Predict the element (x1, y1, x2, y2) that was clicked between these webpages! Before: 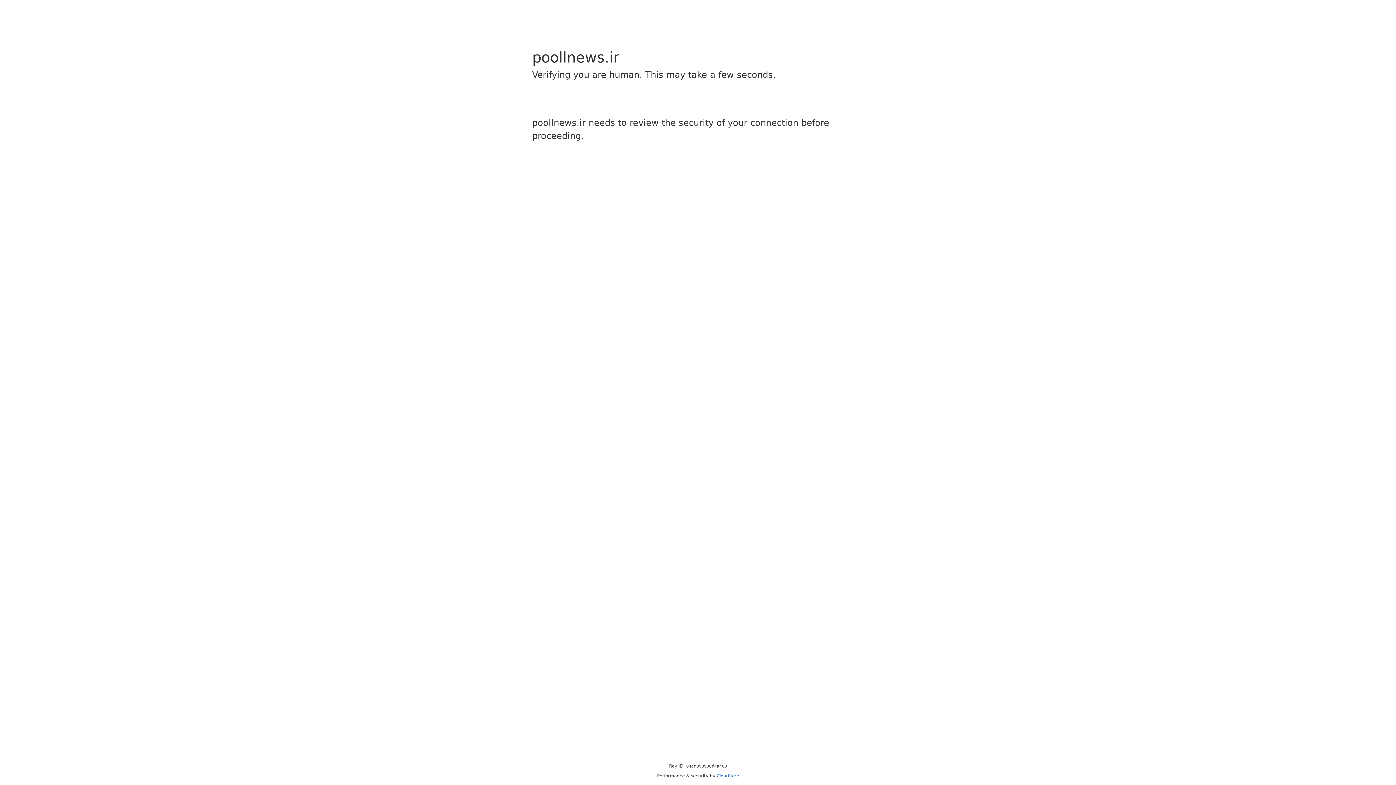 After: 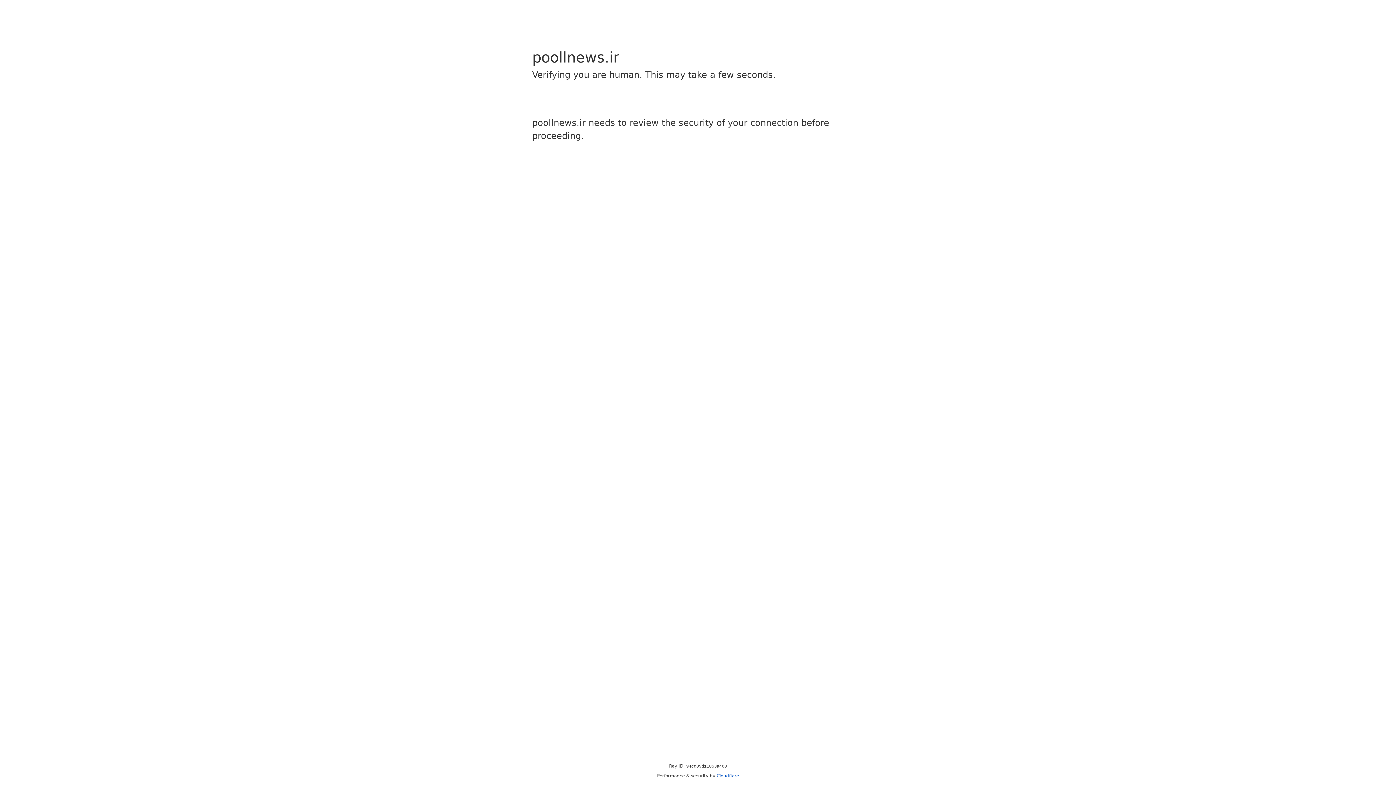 Action: label: Cloudflare bbox: (716, 773, 739, 778)